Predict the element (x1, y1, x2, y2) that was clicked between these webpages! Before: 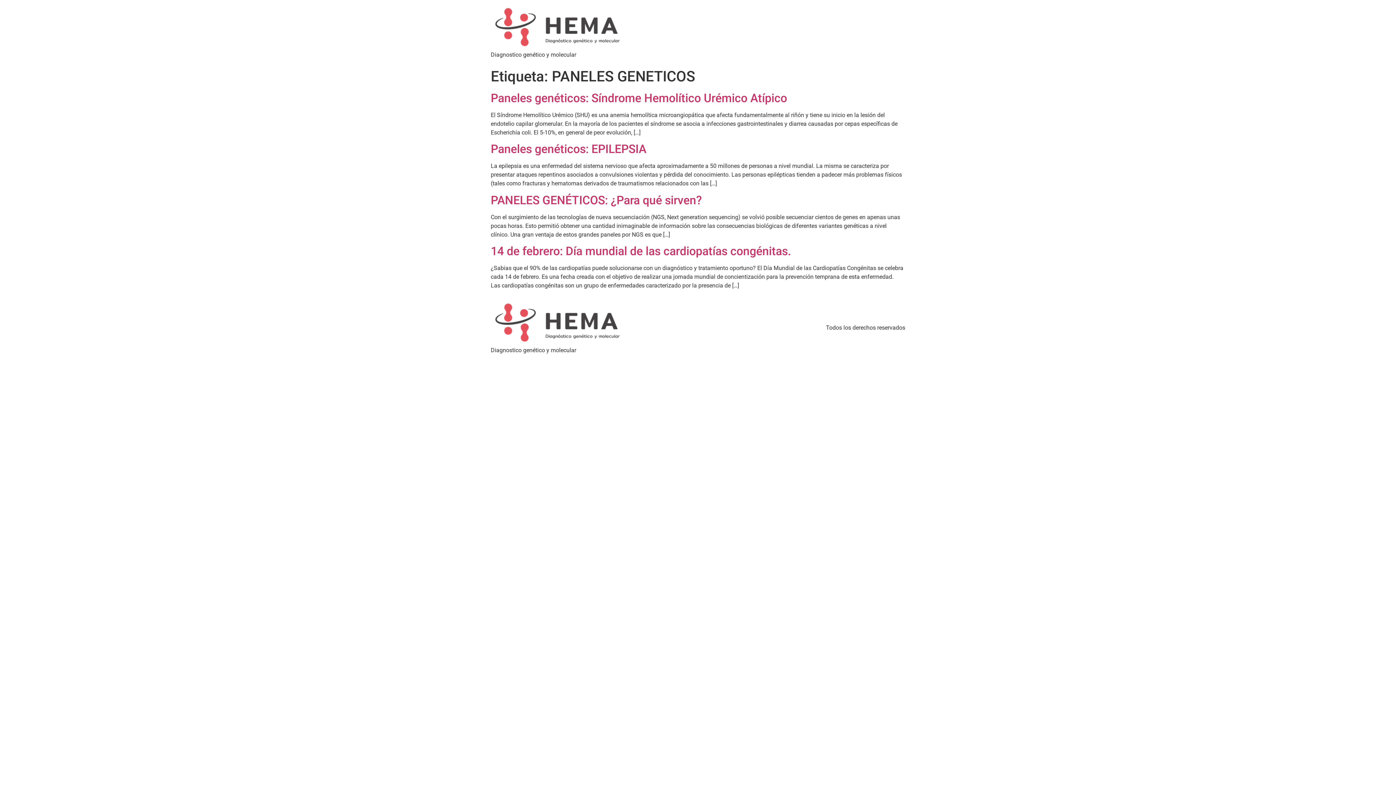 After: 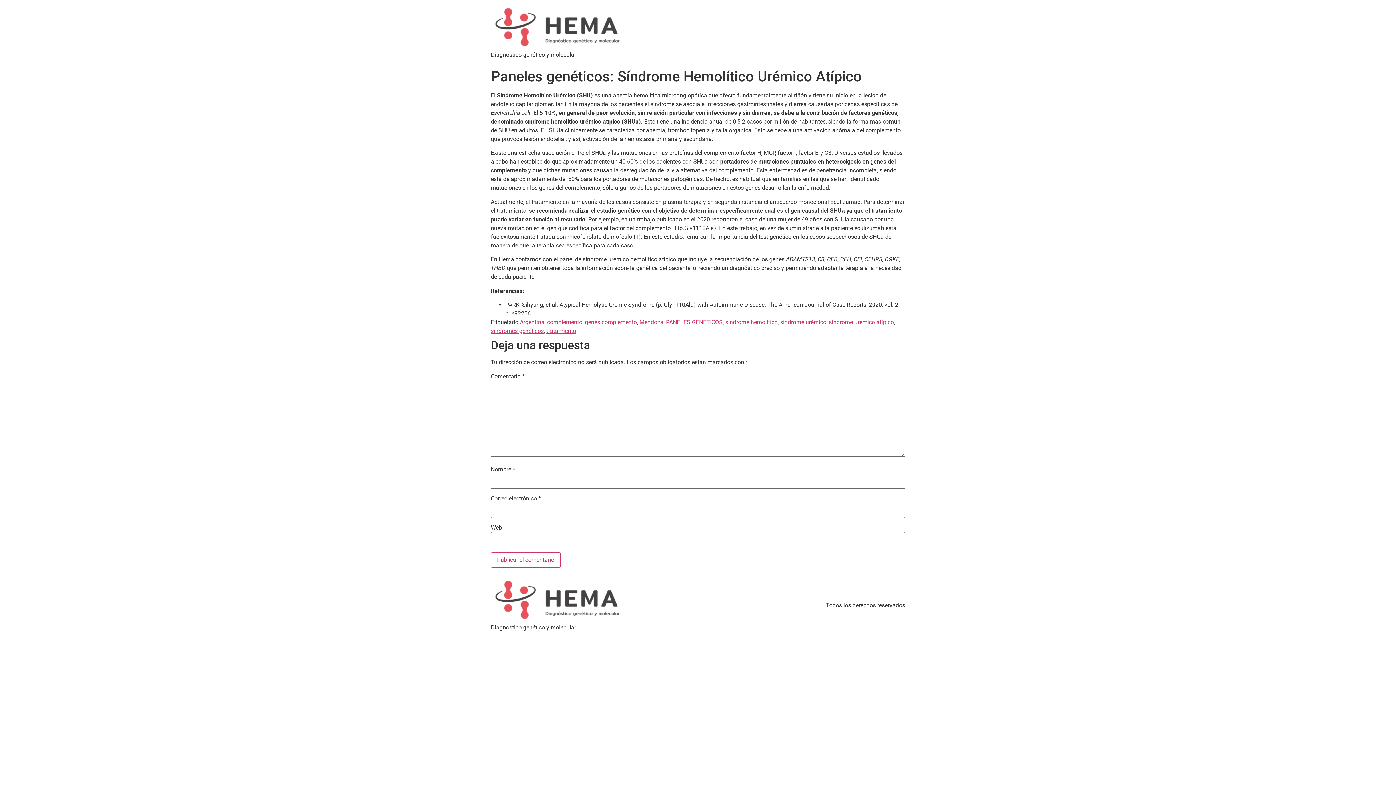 Action: bbox: (490, 91, 787, 105) label: Paneles genéticos: Síndrome Hemolítico Urémico Atípico